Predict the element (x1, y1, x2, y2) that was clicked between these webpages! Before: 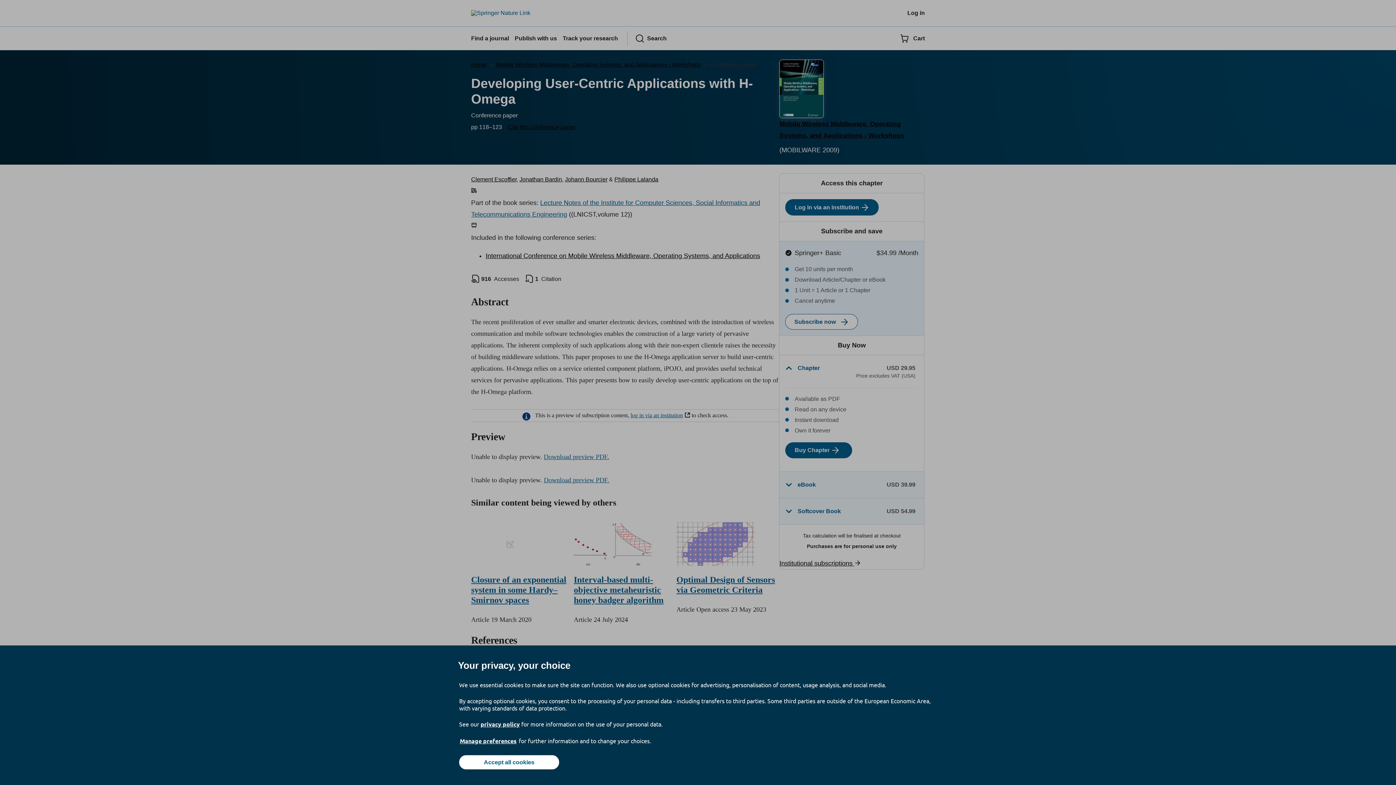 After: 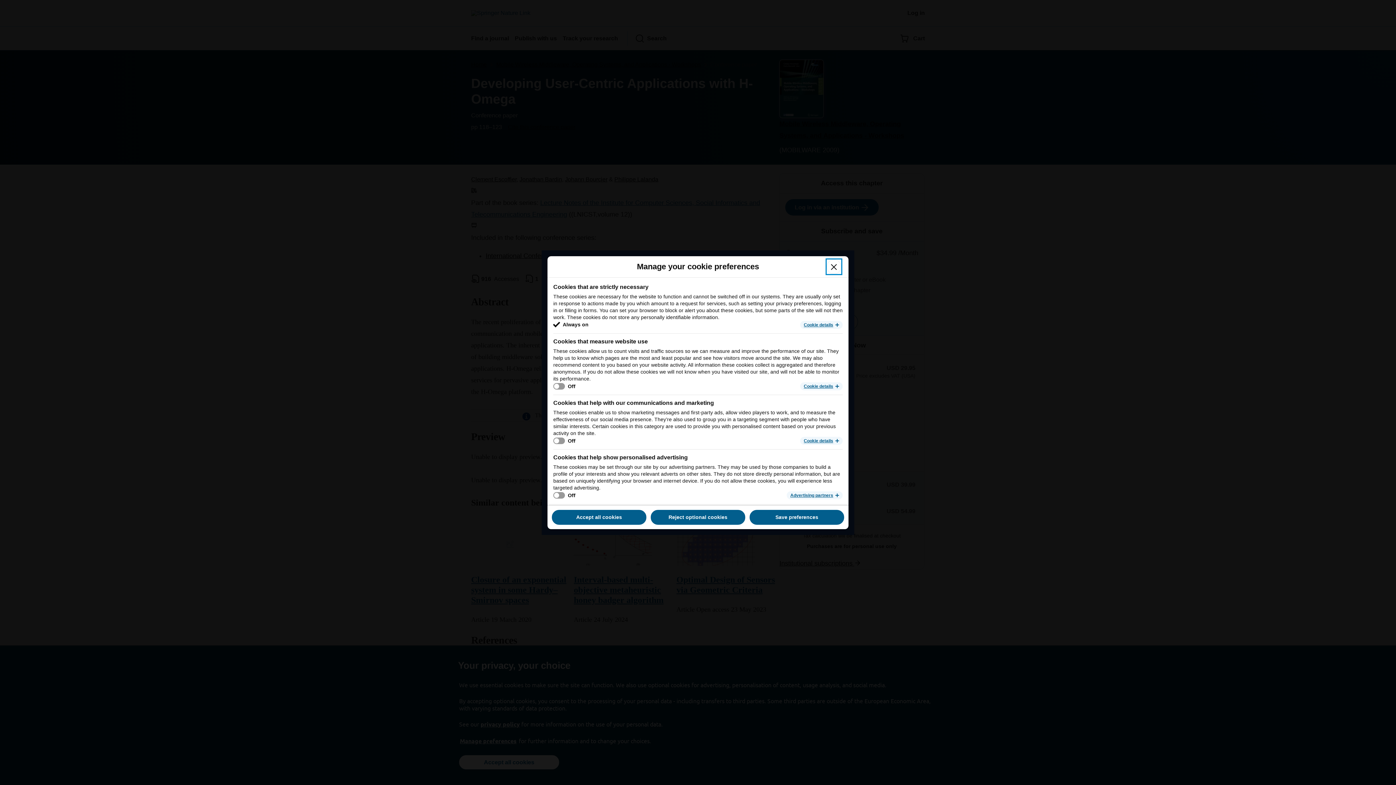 Action: bbox: (459, 737, 517, 745) label: Manage preferences